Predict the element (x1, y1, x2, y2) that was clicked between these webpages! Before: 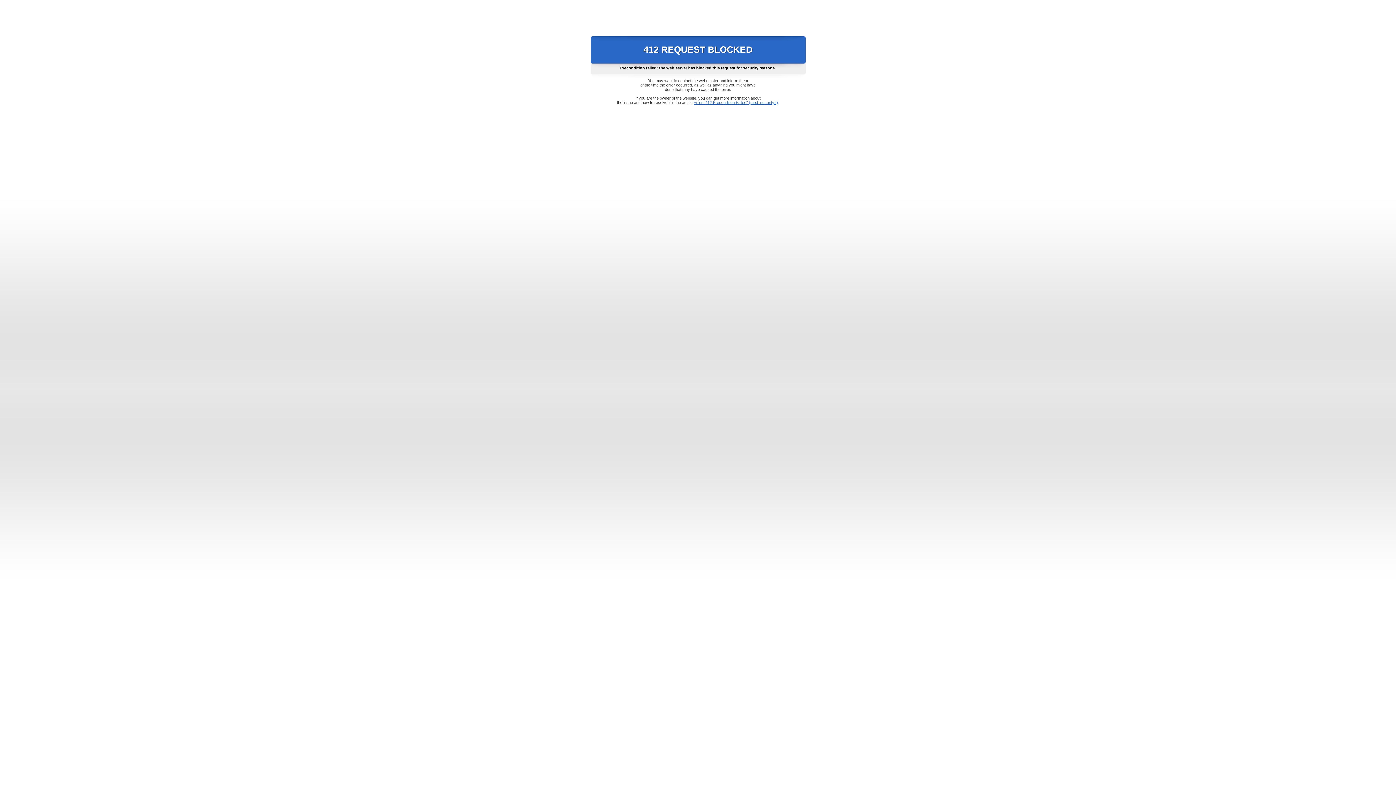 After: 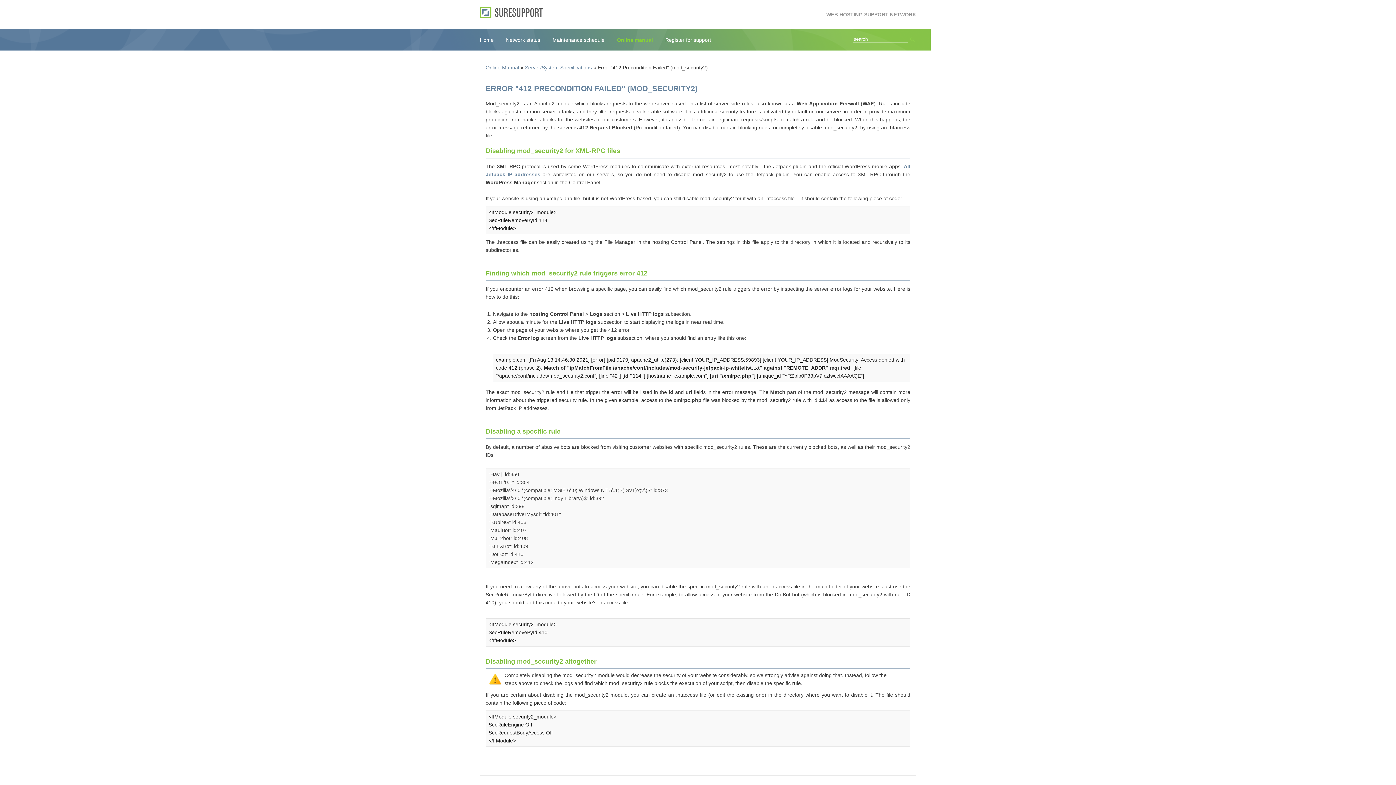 Action: label: Error "412 Precondition Failed" (mod_security2) bbox: (693, 100, 778, 104)